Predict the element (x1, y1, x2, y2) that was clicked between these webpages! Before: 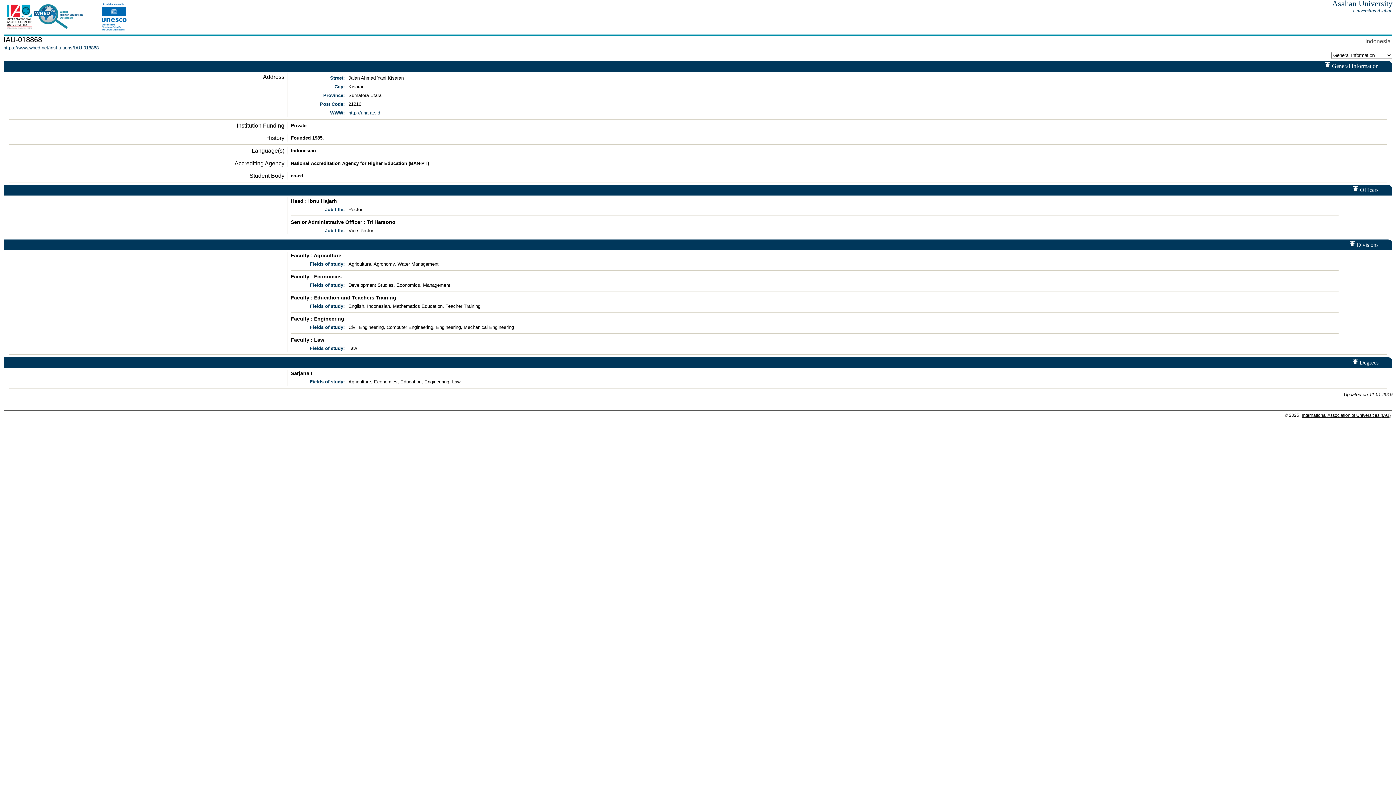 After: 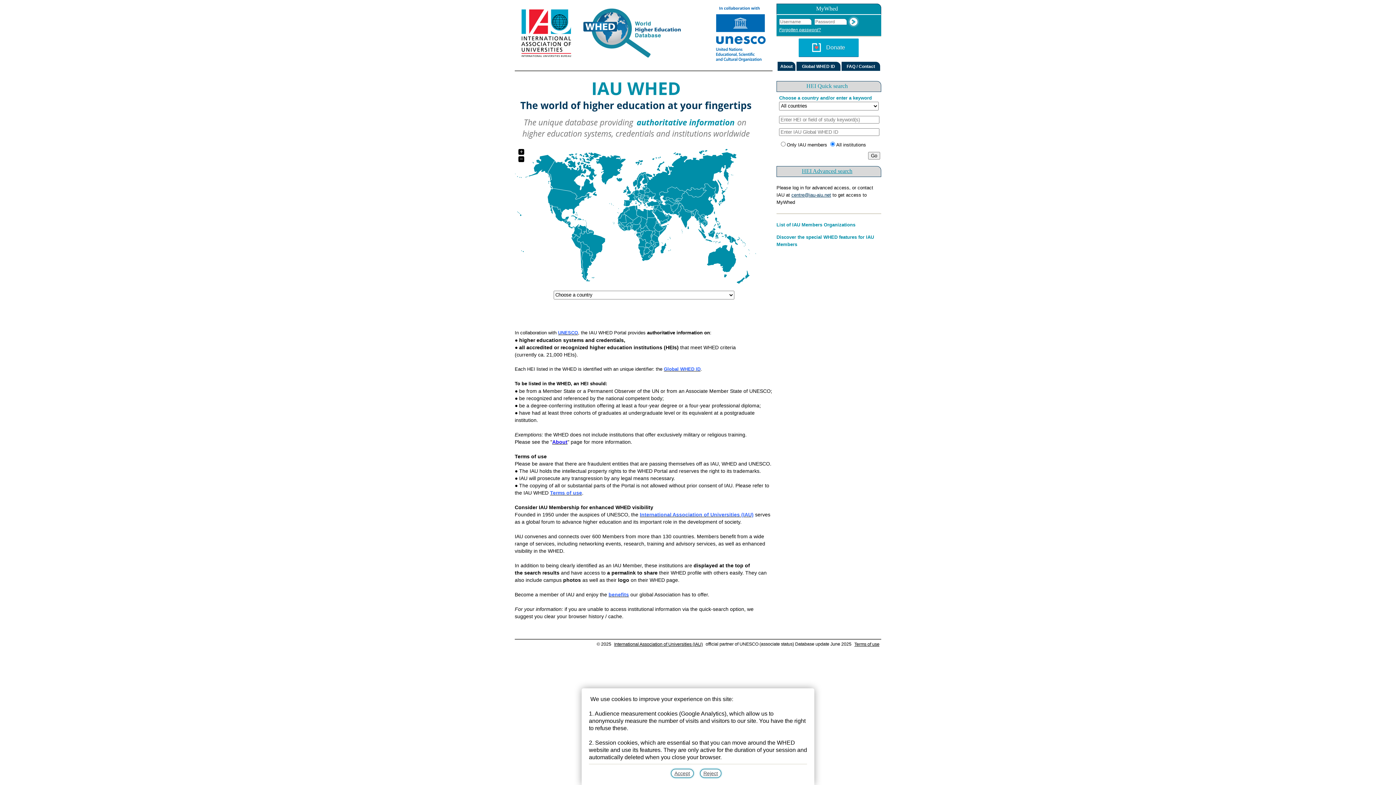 Action: bbox: (3, 27, 95, 33)